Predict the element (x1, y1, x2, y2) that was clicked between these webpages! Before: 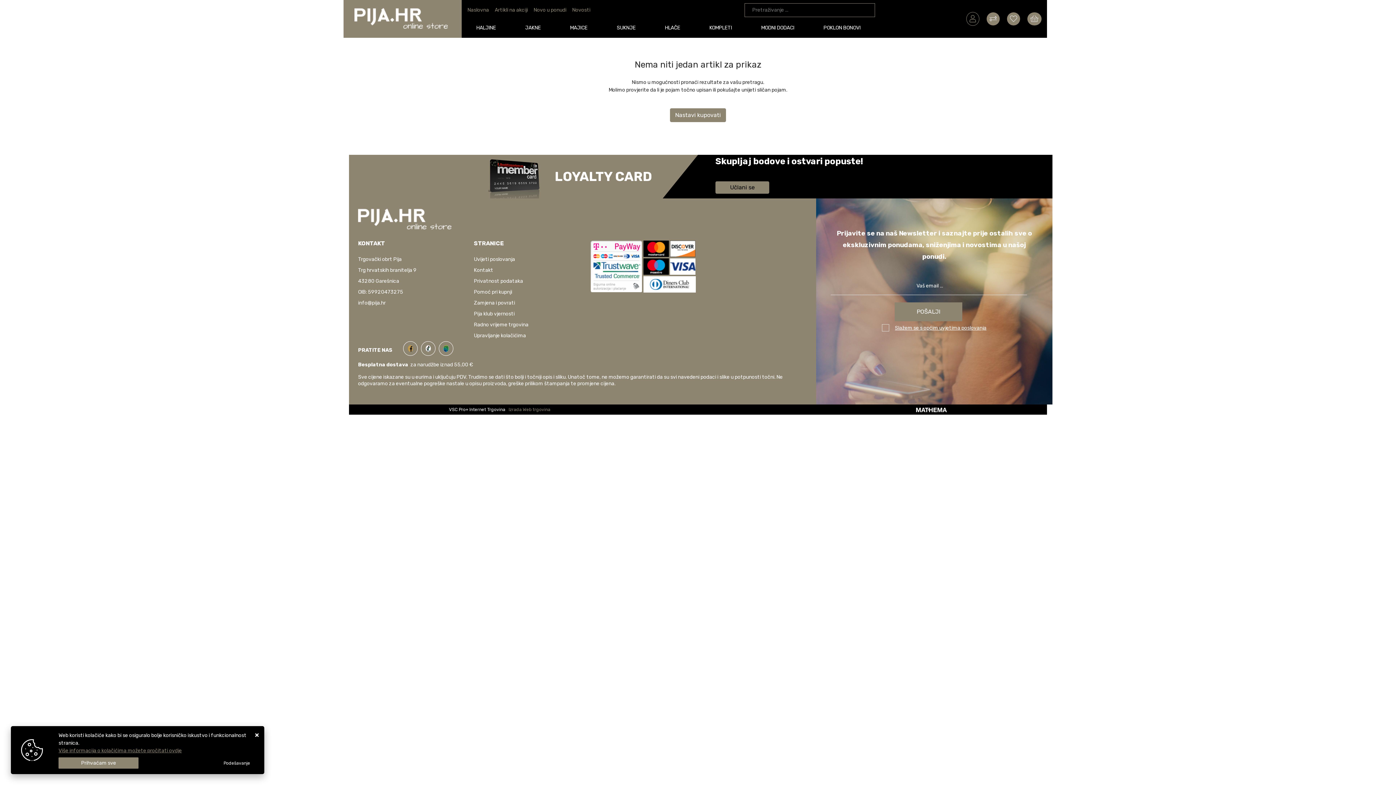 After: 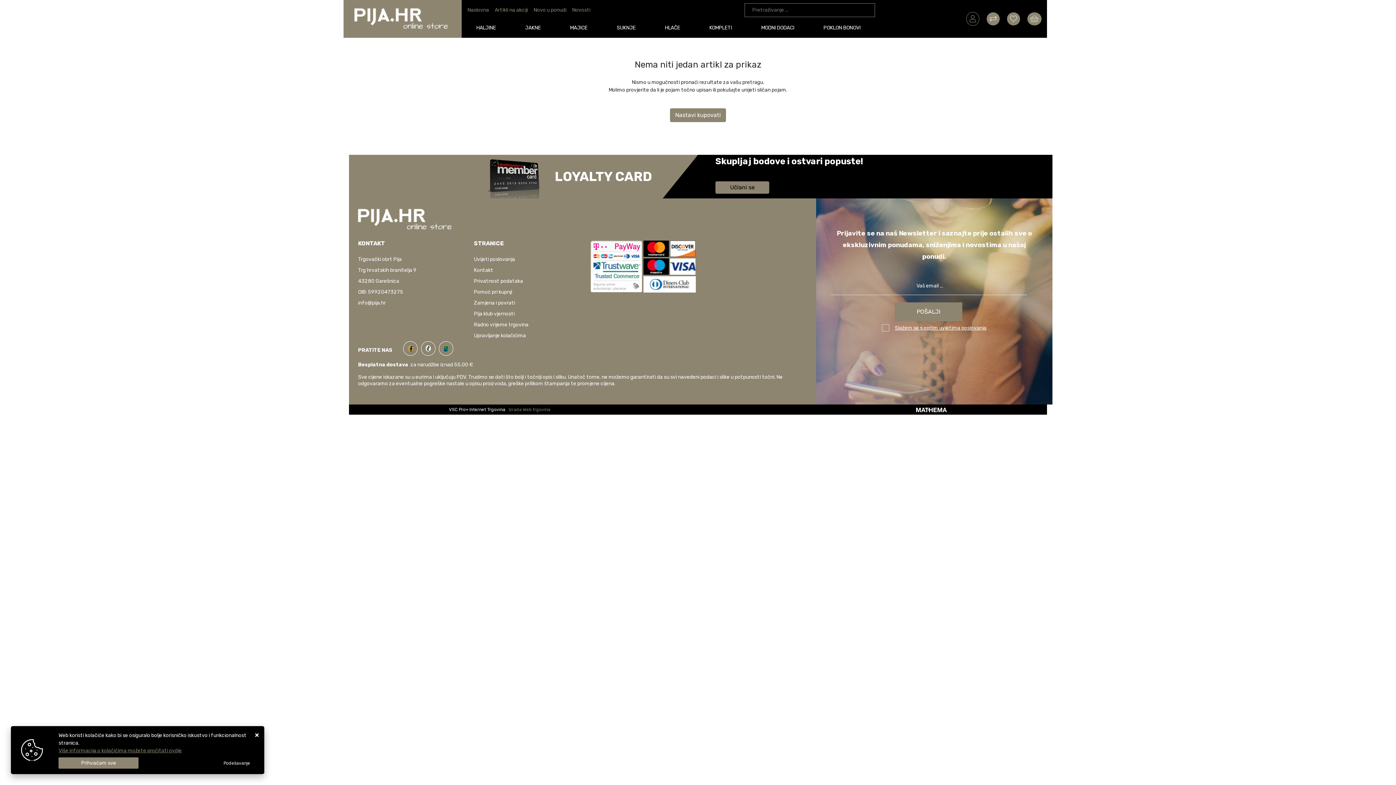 Action: bbox: (670, 245, 695, 251)